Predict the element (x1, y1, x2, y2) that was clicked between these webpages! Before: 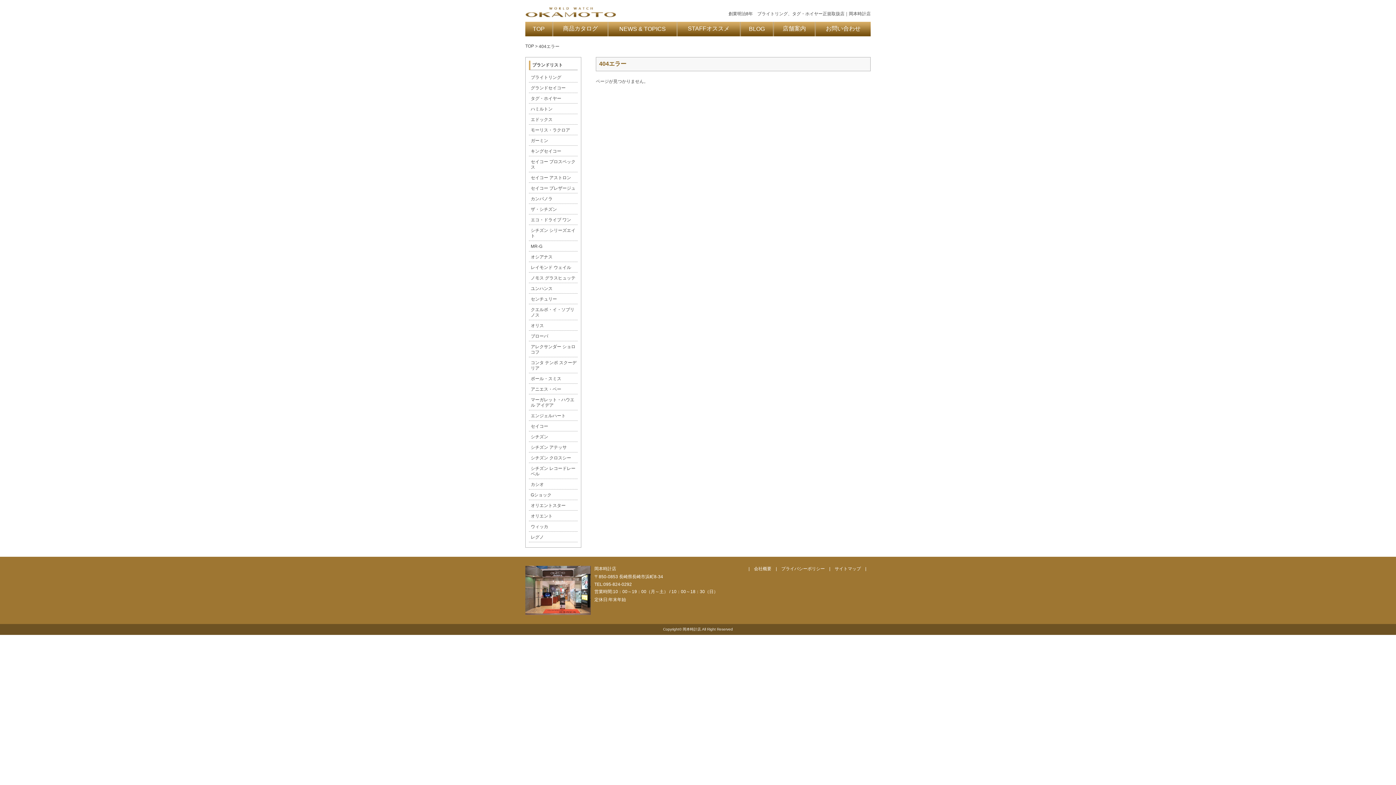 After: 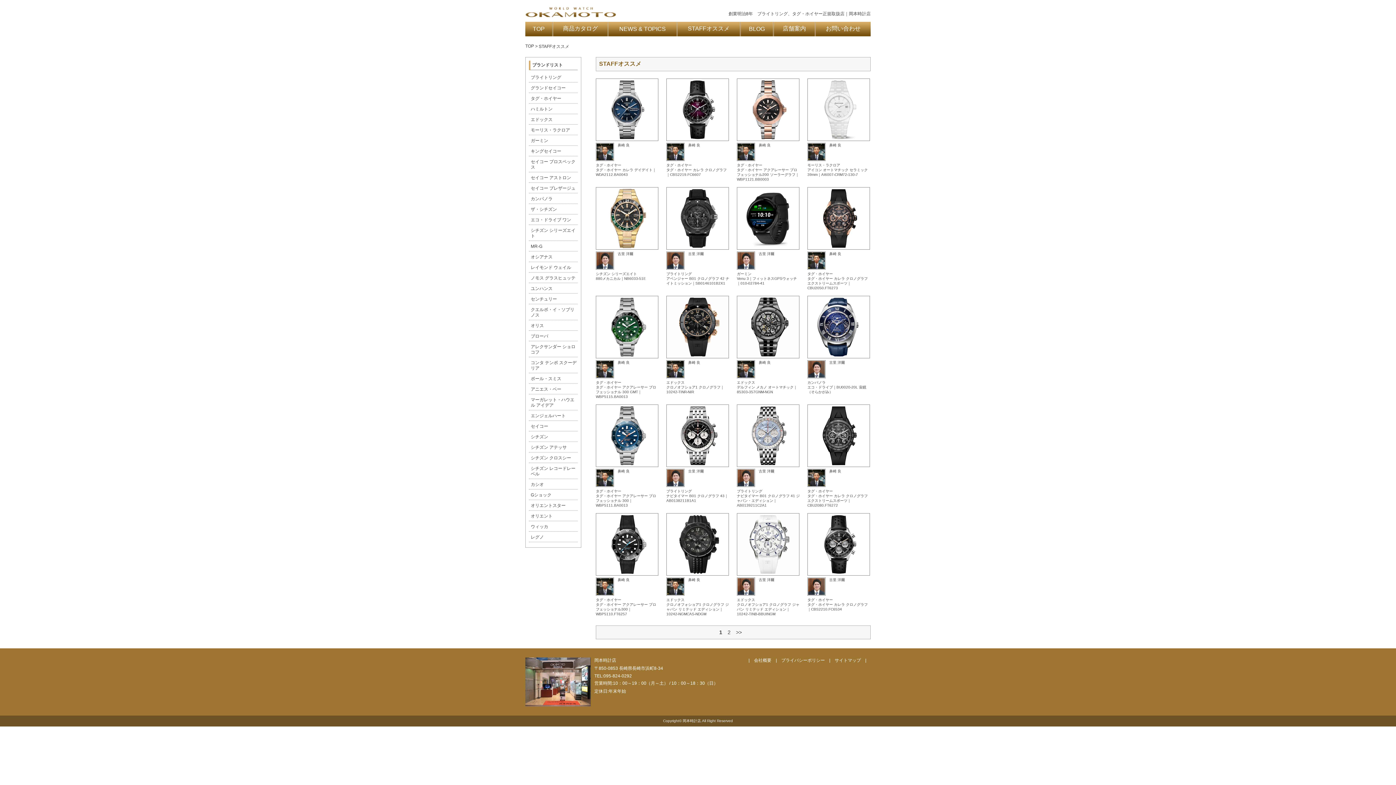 Action: bbox: (682, 21, 735, 35) label: STAFFオススメ